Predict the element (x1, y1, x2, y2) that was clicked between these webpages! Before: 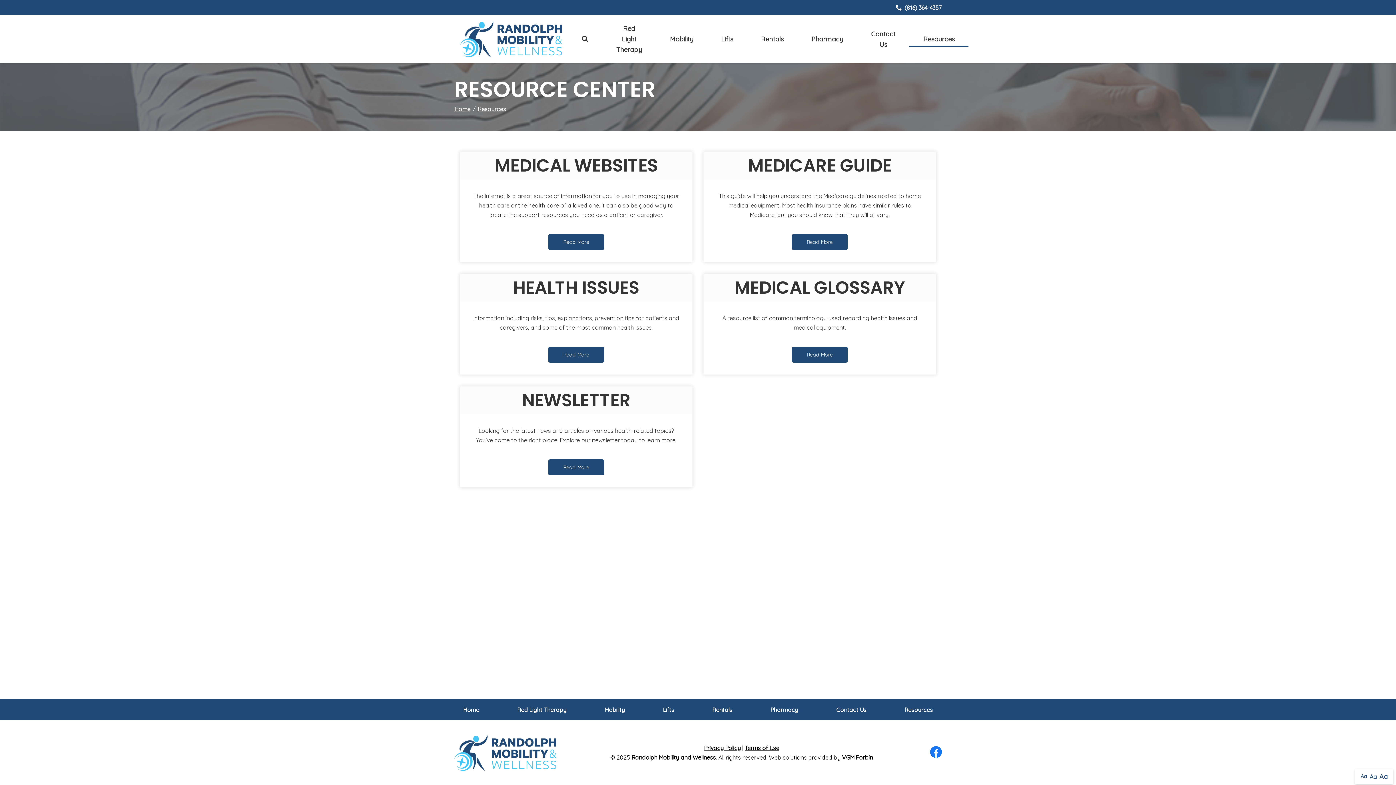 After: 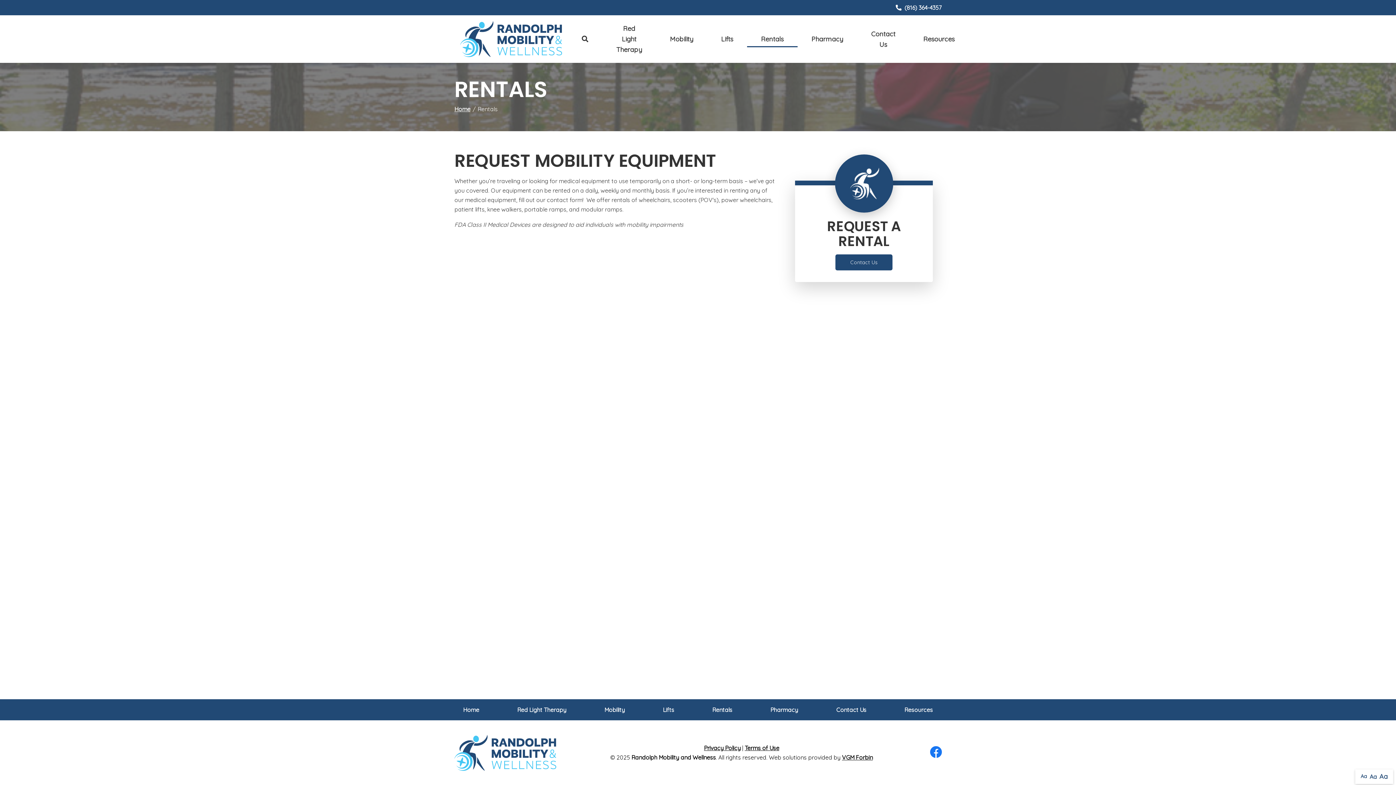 Action: label: Rentals bbox: (712, 706, 732, 713)